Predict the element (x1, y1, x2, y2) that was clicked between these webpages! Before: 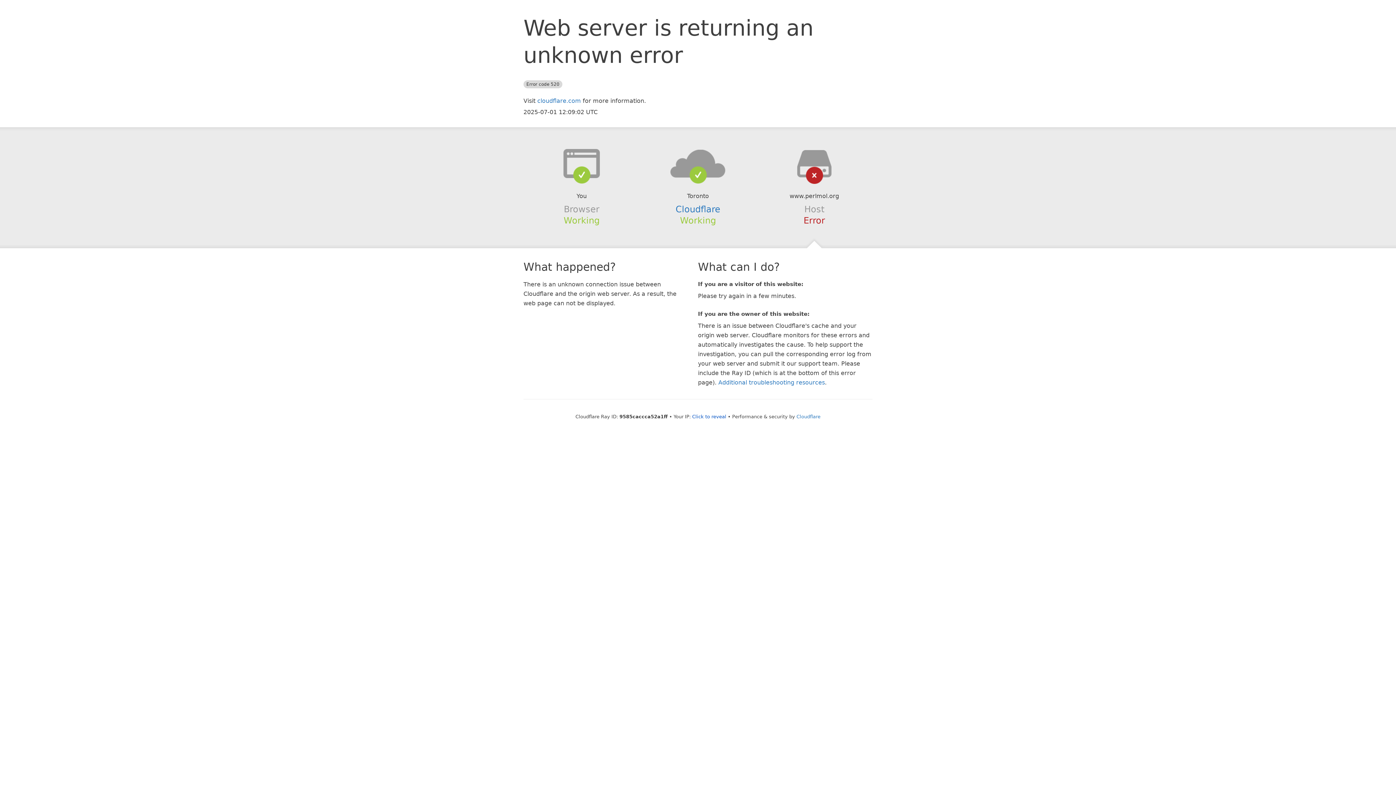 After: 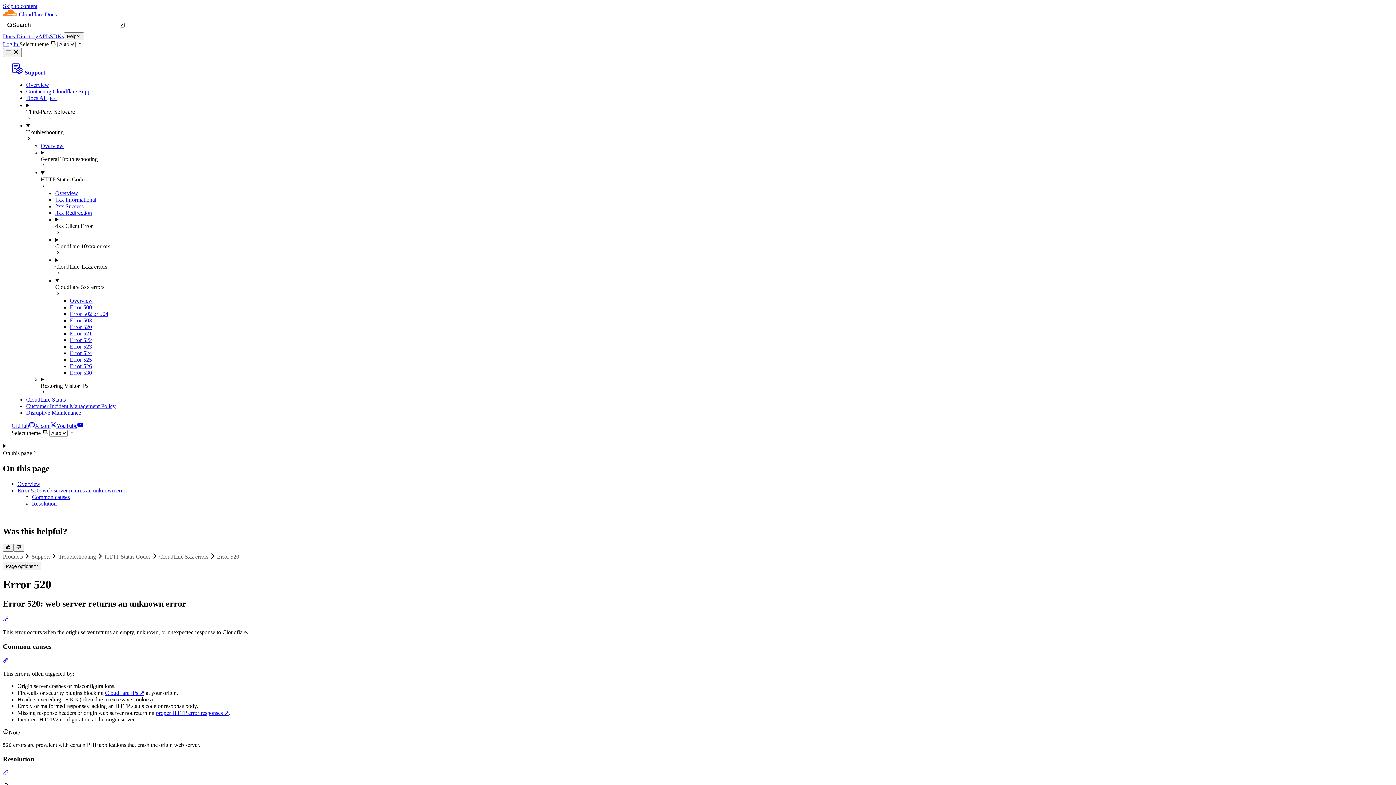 Action: label: Additional troubleshooting resources bbox: (718, 379, 825, 386)